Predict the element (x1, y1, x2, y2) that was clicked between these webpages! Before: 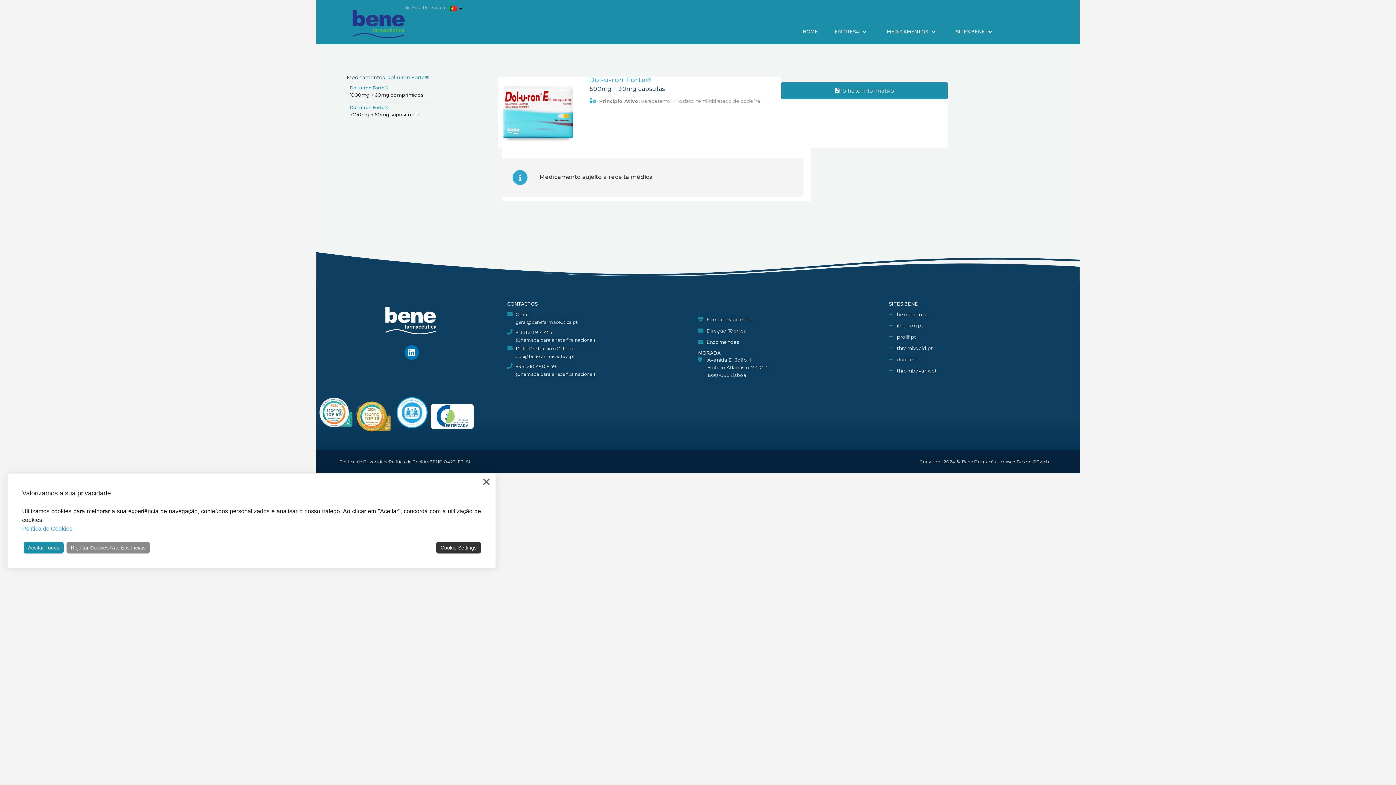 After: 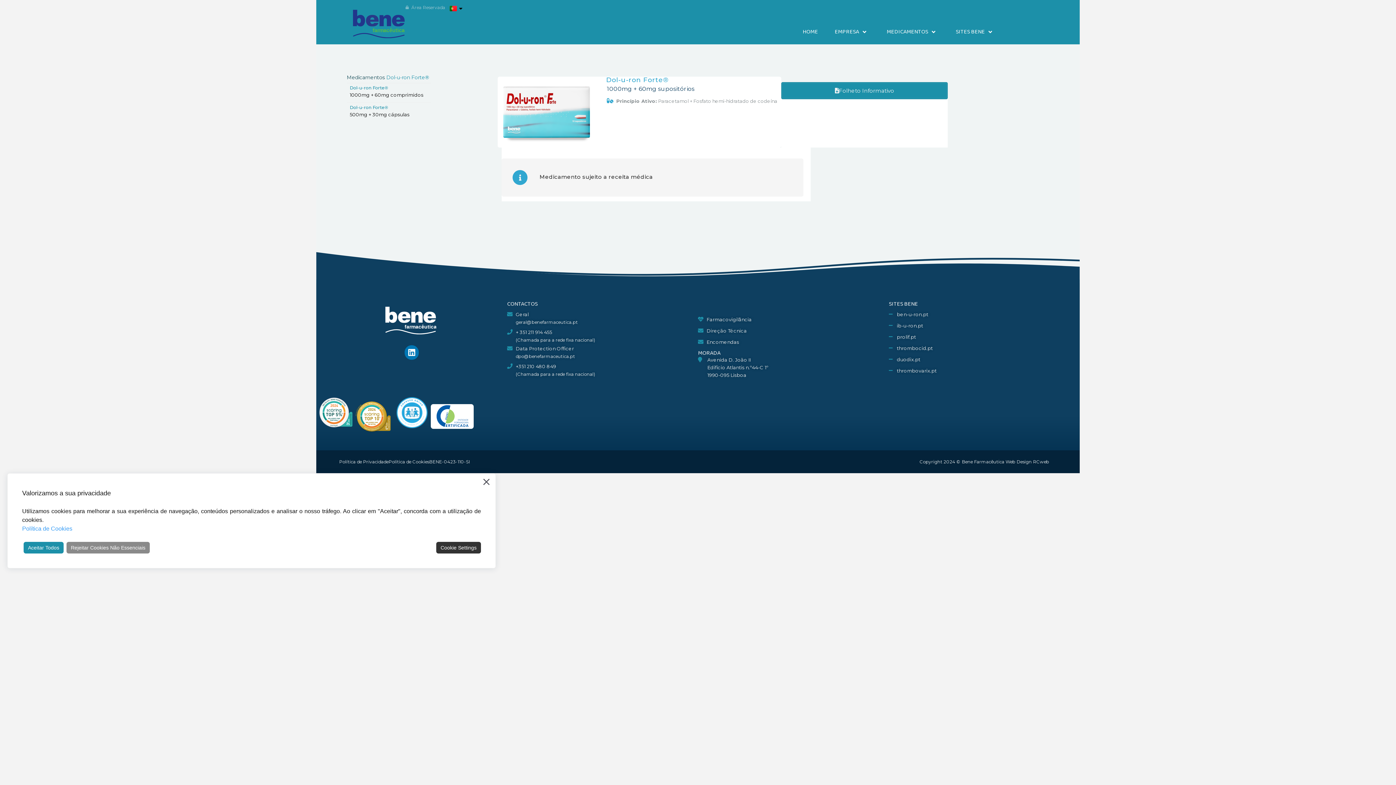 Action: bbox: (346, 102, 431, 121) label: Dol-u-ron Forte®
1000mg + 60mg supositórios